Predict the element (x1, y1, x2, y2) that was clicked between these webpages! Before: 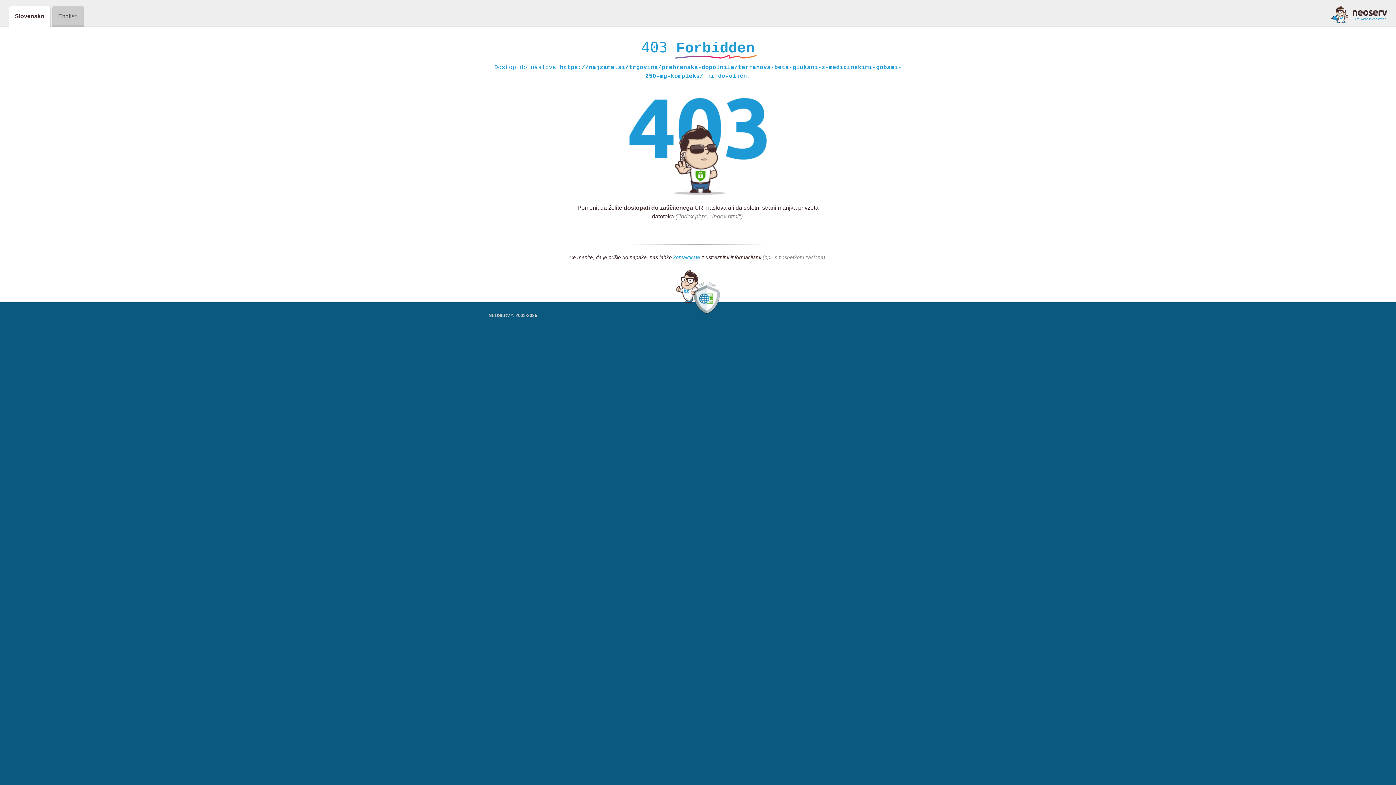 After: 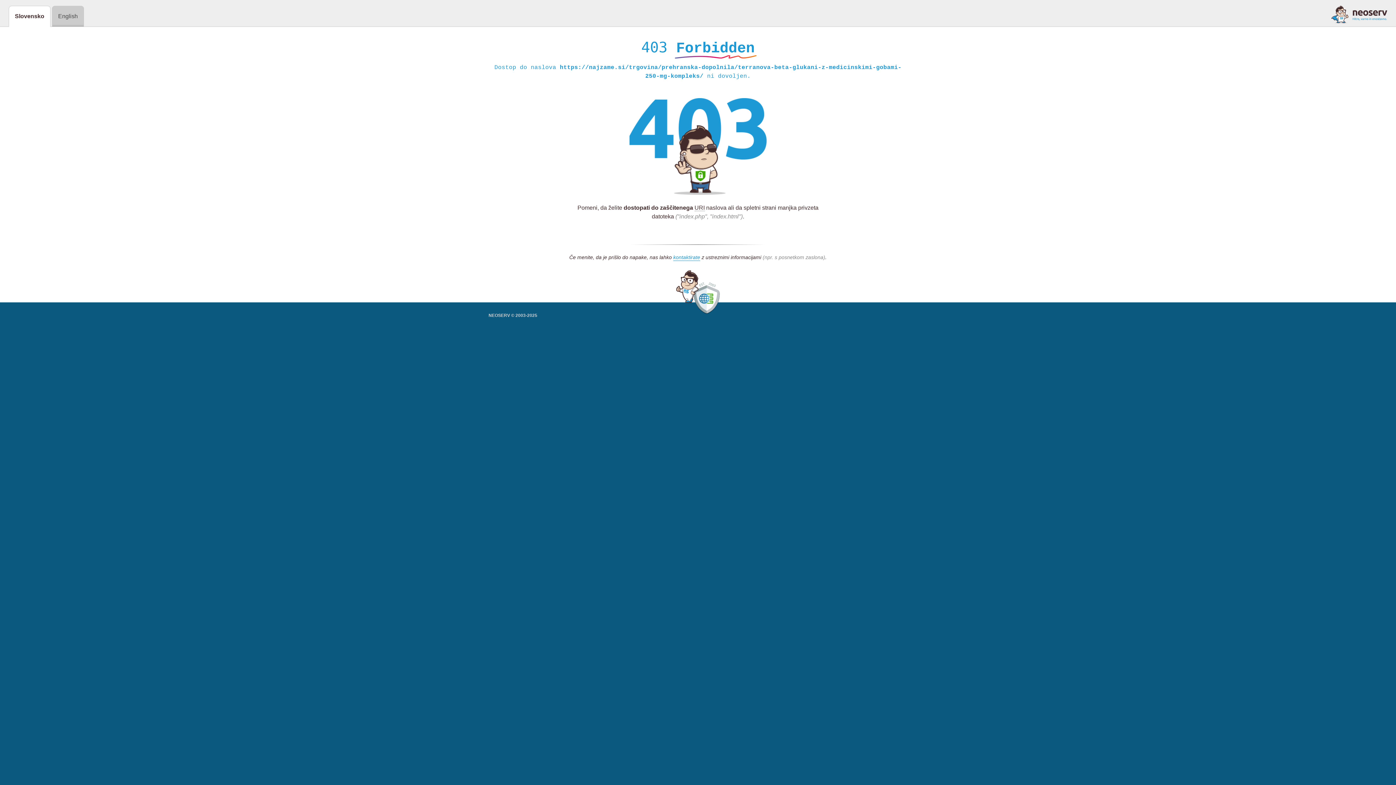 Action: bbox: (1331, 5, 1387, 23)